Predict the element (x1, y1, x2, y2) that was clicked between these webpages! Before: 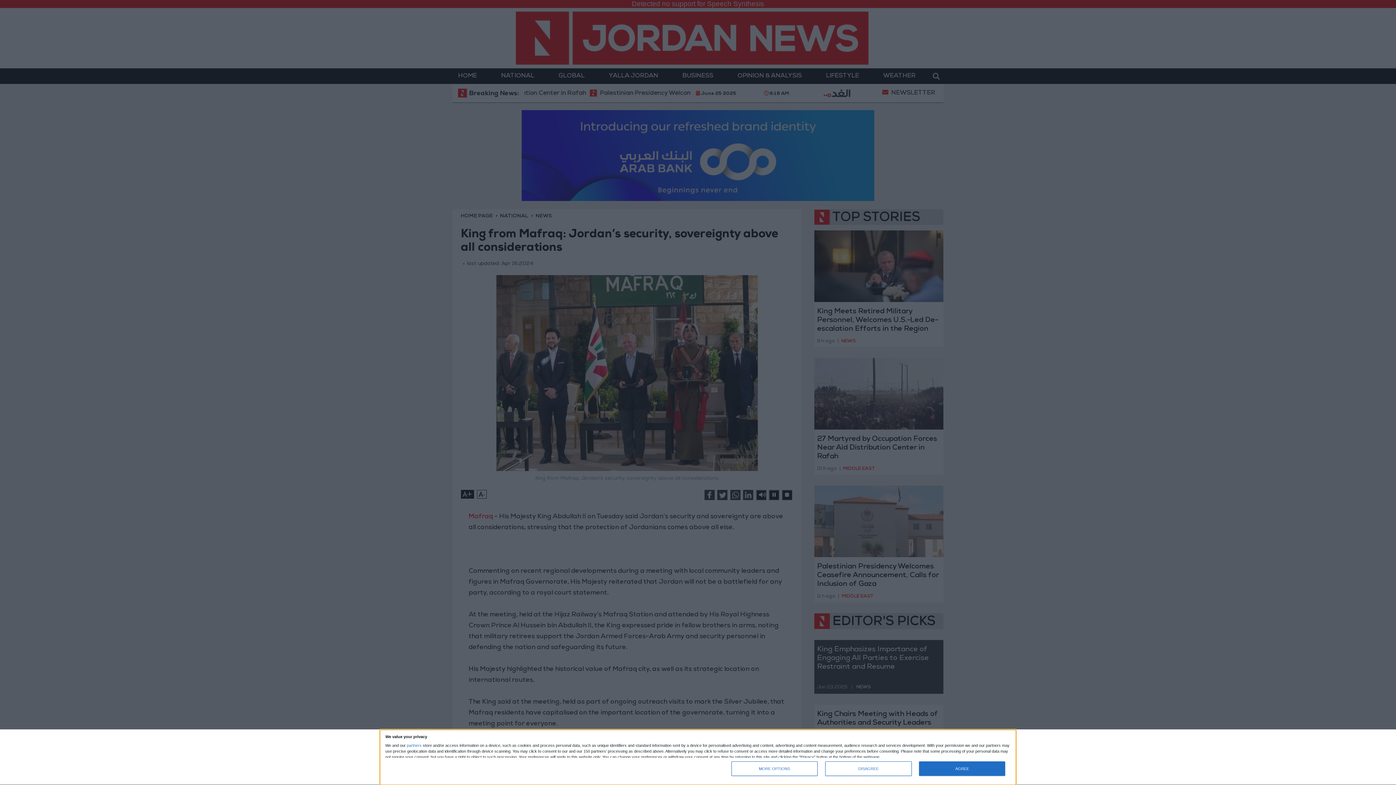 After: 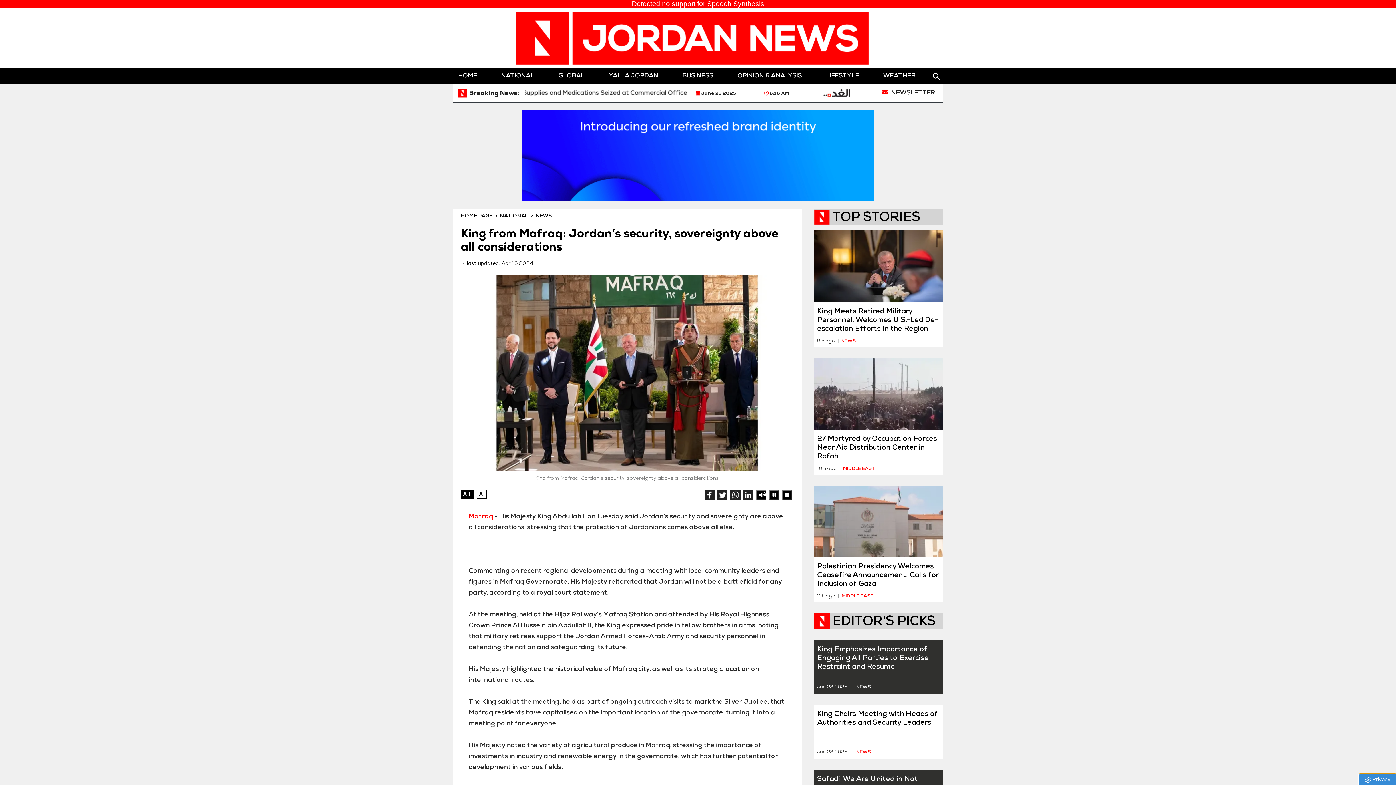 Action: label: AGREE bbox: (919, 761, 1005, 776)